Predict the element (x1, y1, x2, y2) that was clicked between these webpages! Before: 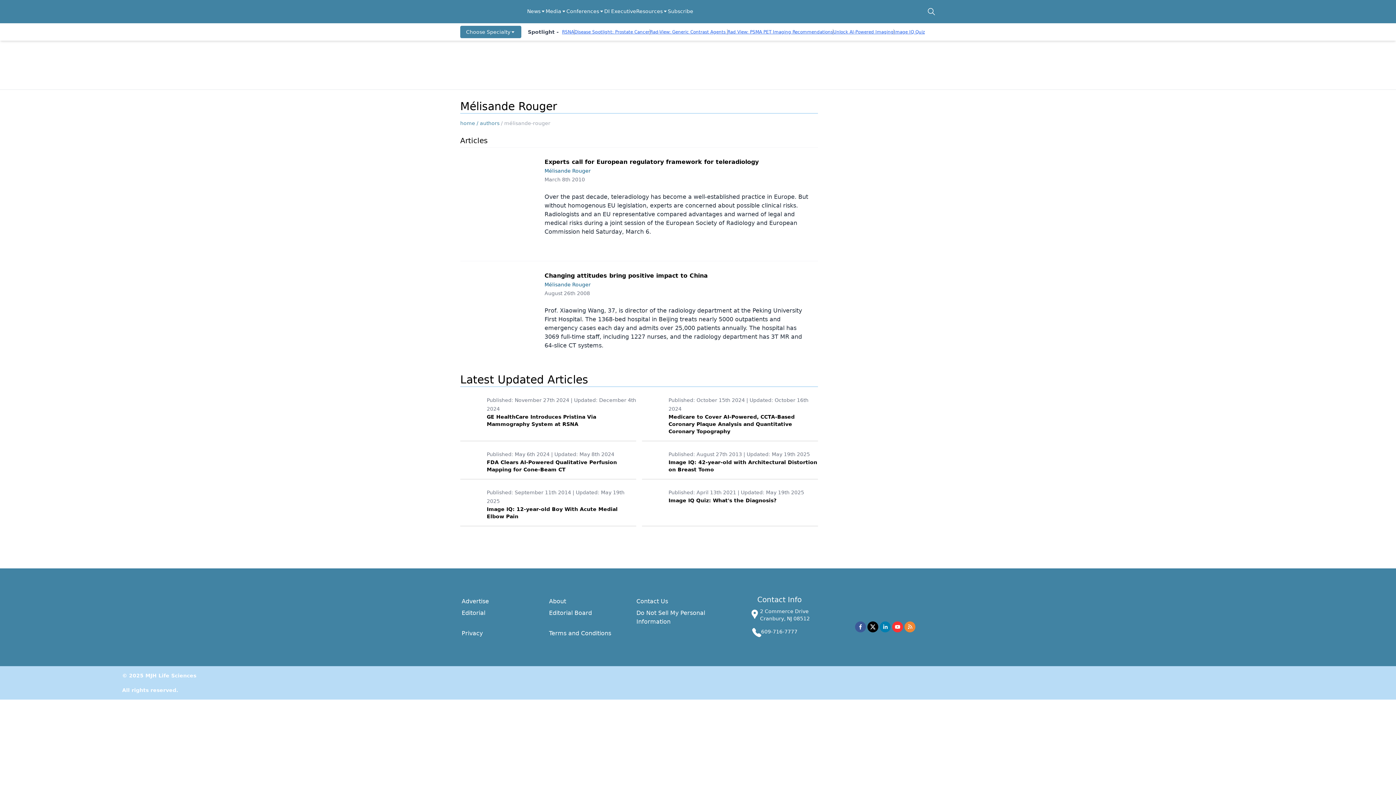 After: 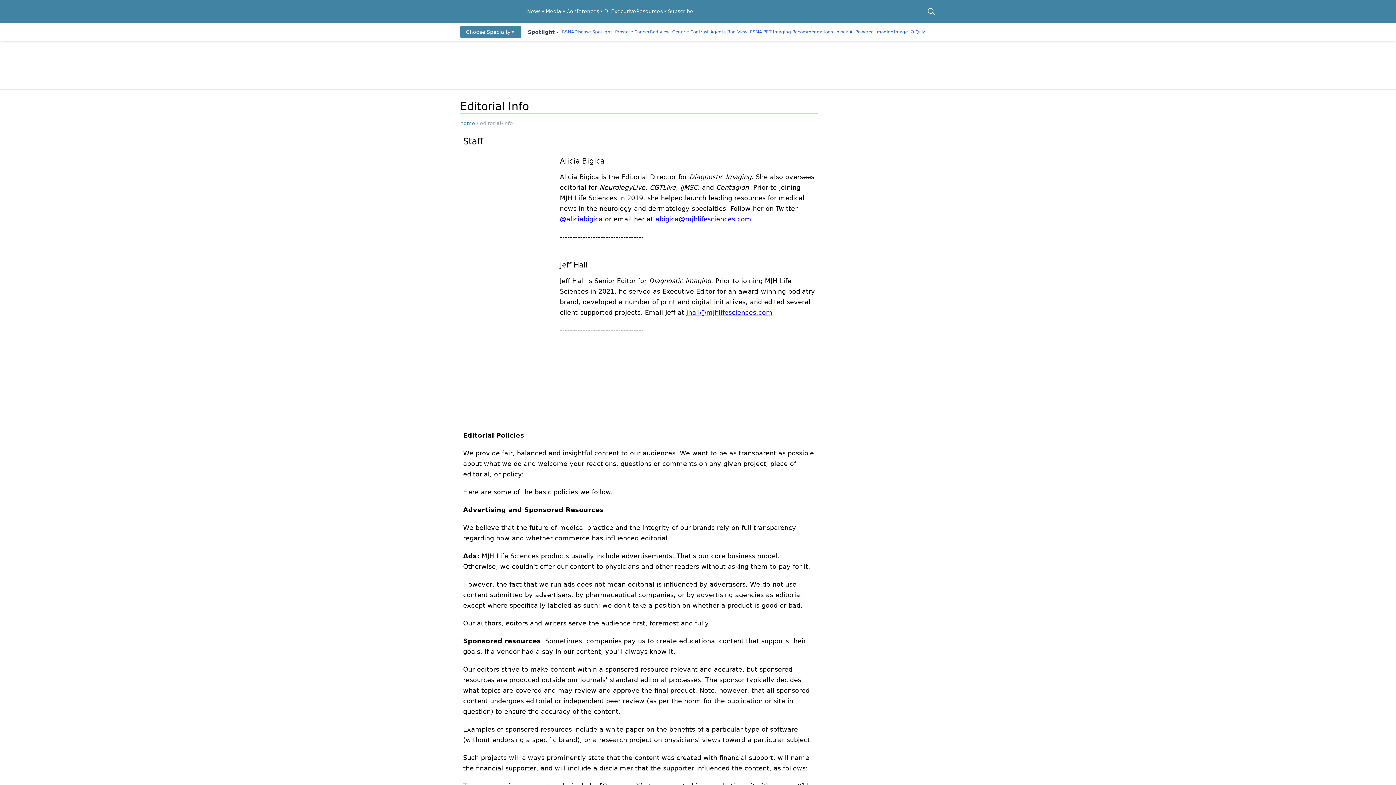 Action: label: Editorial bbox: (461, 609, 485, 616)